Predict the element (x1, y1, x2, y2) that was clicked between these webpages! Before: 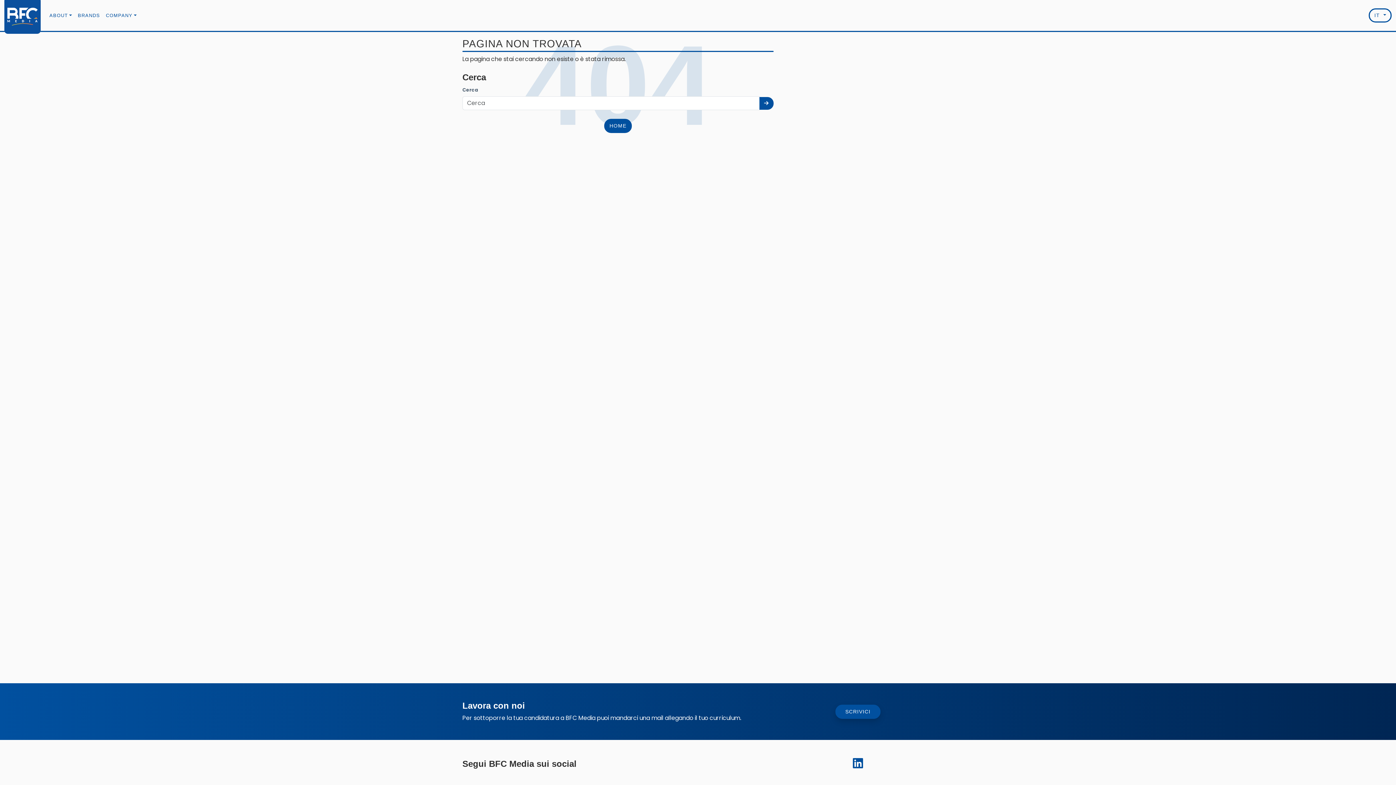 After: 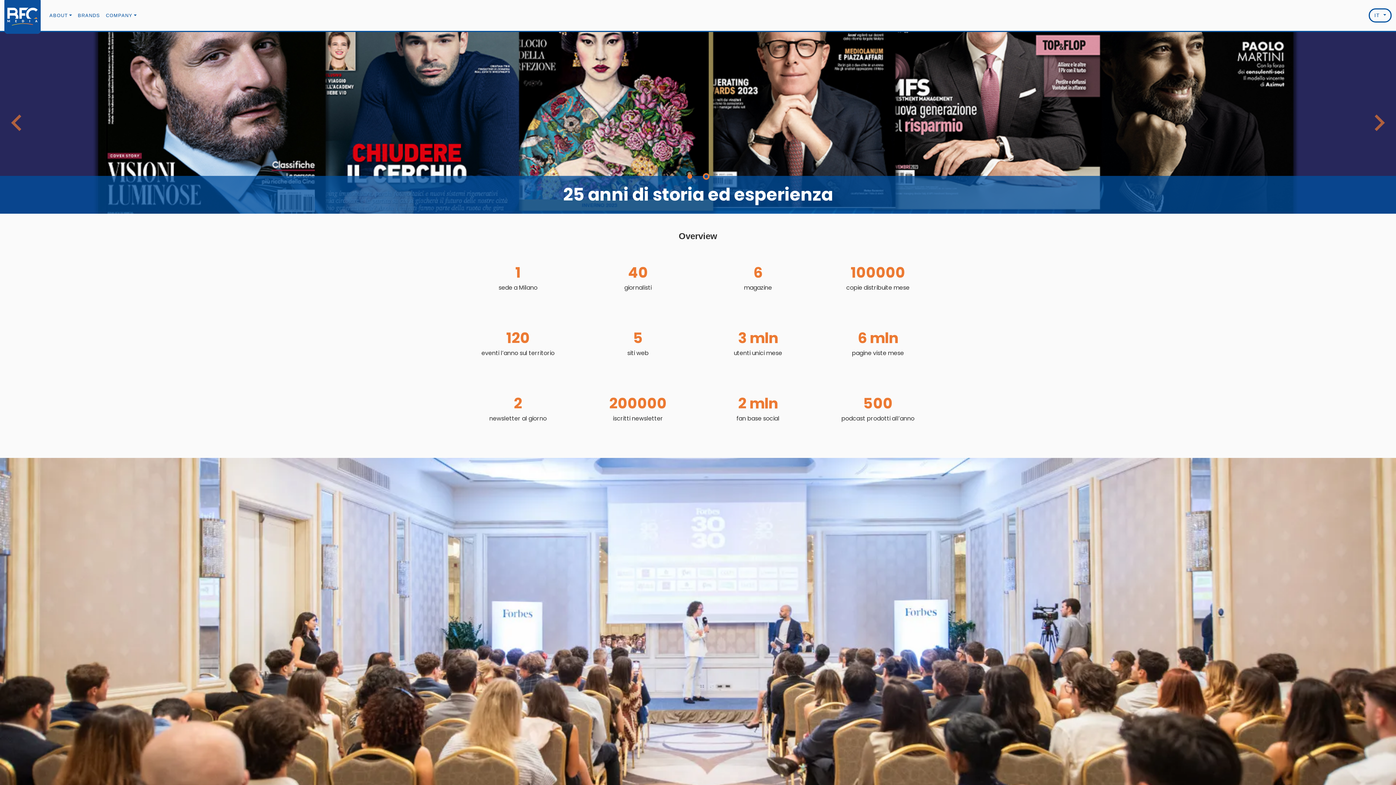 Action: bbox: (4, -5, 40, 36)